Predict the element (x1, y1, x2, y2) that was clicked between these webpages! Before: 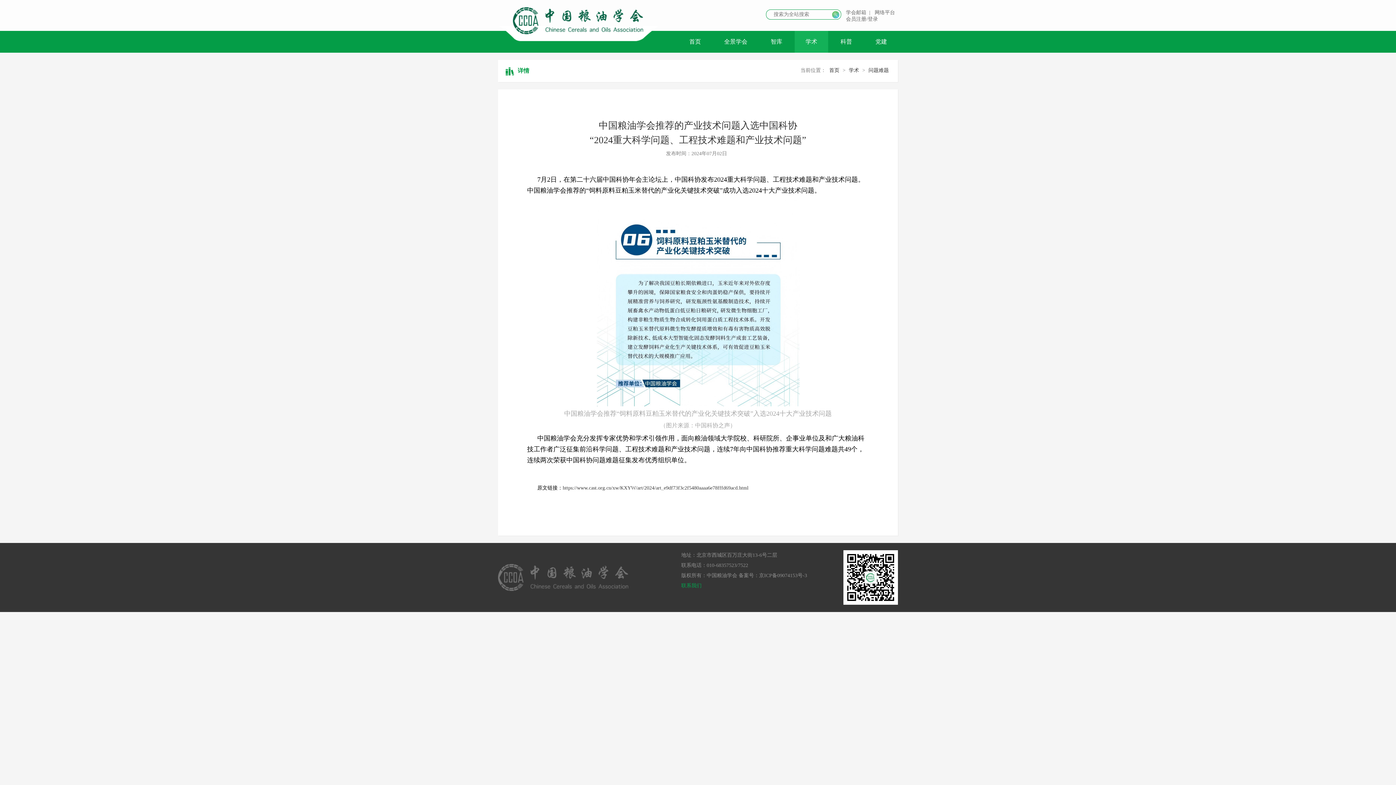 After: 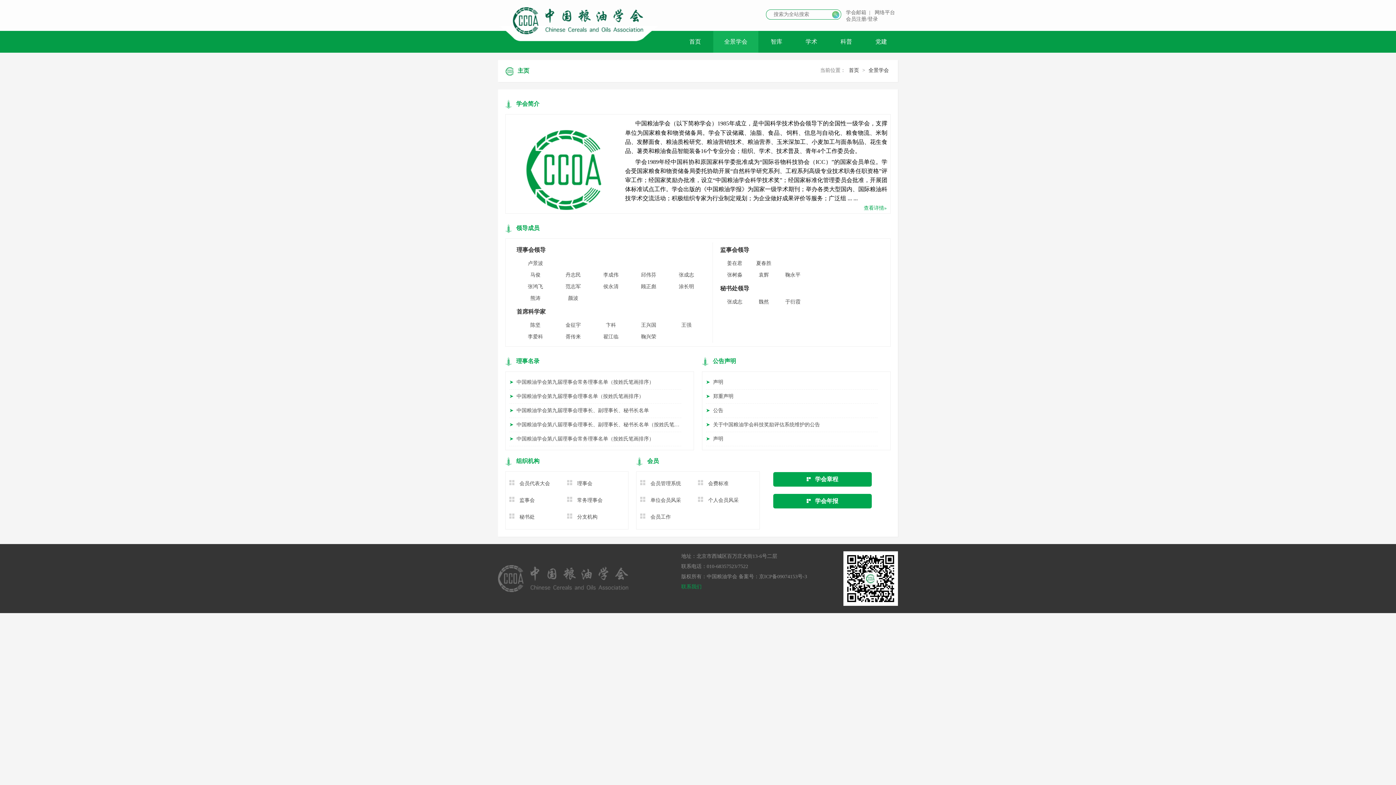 Action: label: 全景学会 bbox: (713, 30, 758, 52)